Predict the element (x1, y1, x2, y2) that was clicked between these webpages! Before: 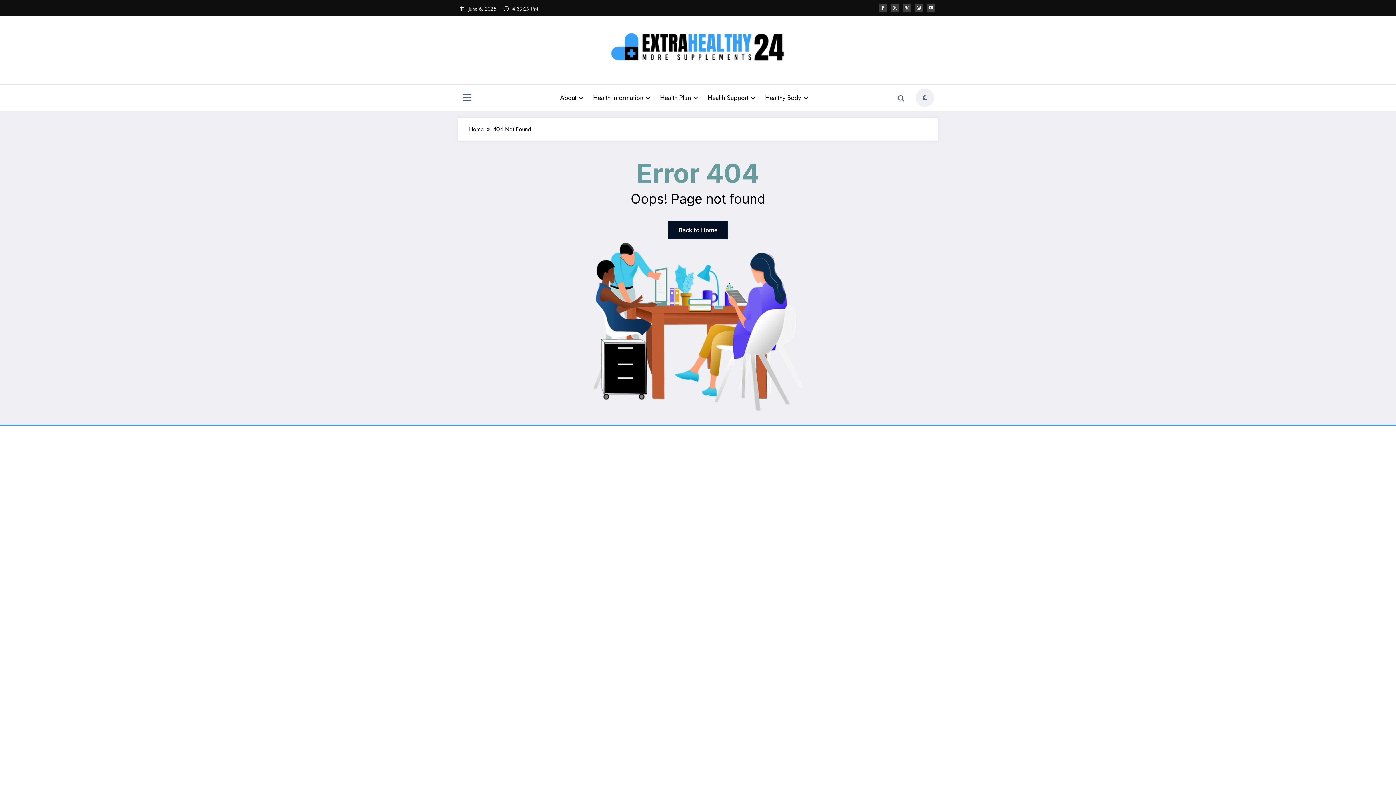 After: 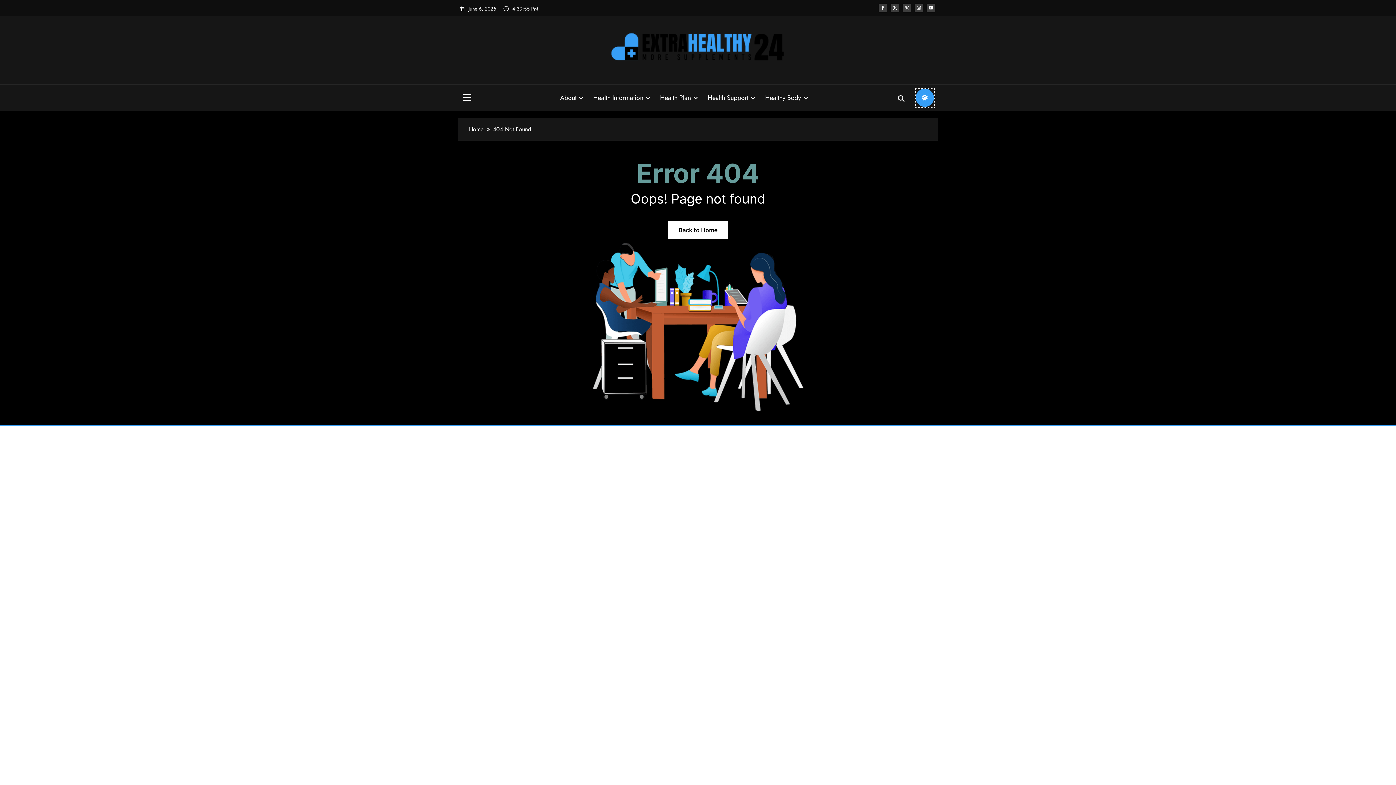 Action: label: spnc_light bbox: (916, 88, 934, 106)